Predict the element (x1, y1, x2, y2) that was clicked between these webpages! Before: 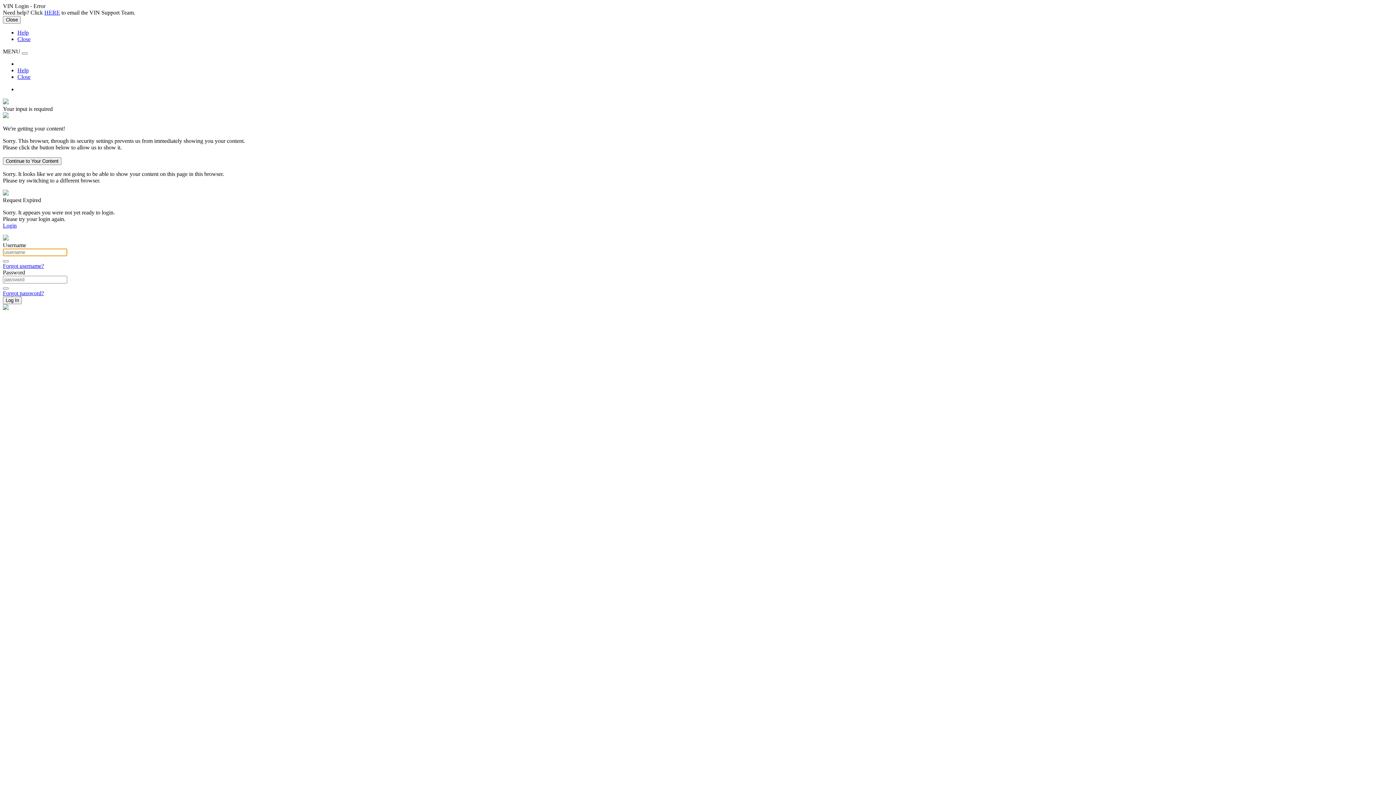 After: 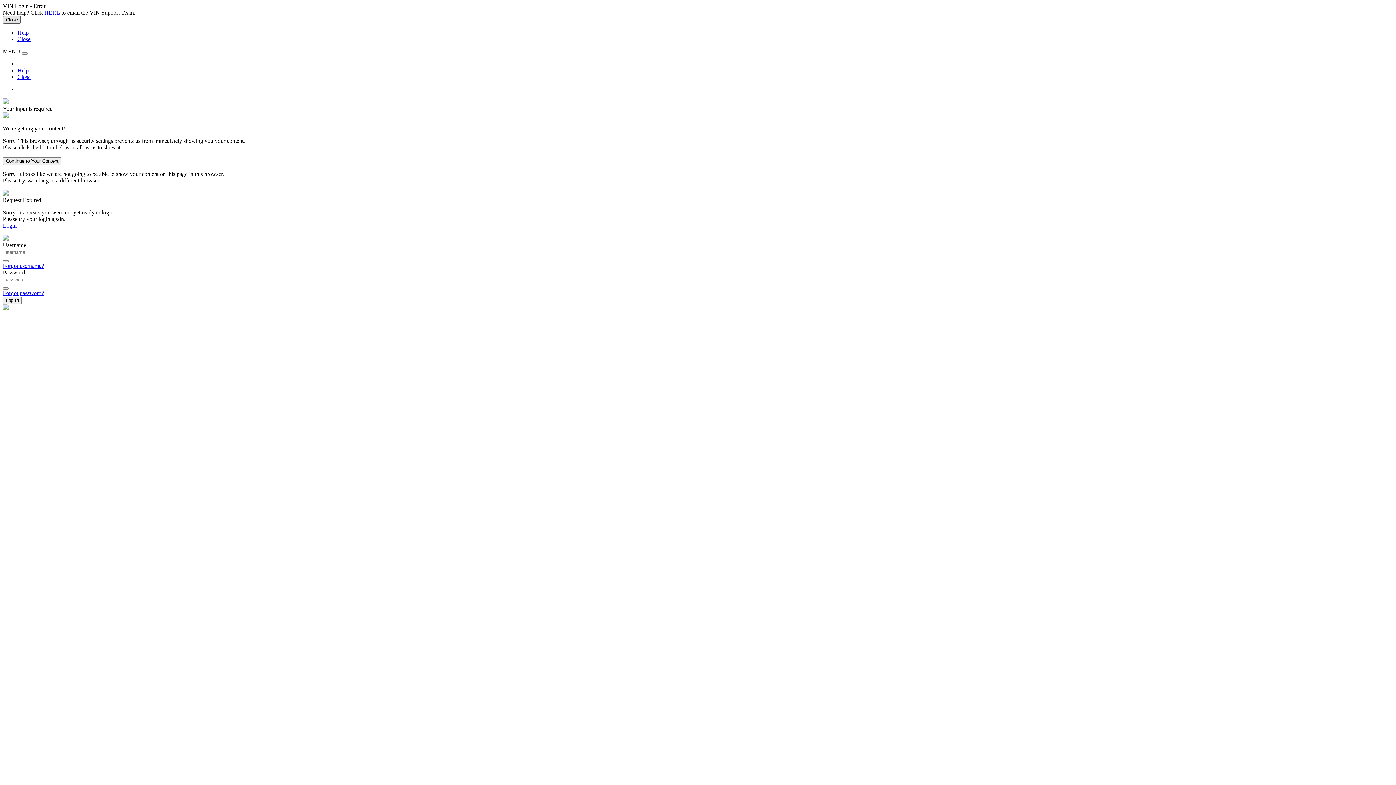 Action: label: Close bbox: (2, 16, 20, 23)